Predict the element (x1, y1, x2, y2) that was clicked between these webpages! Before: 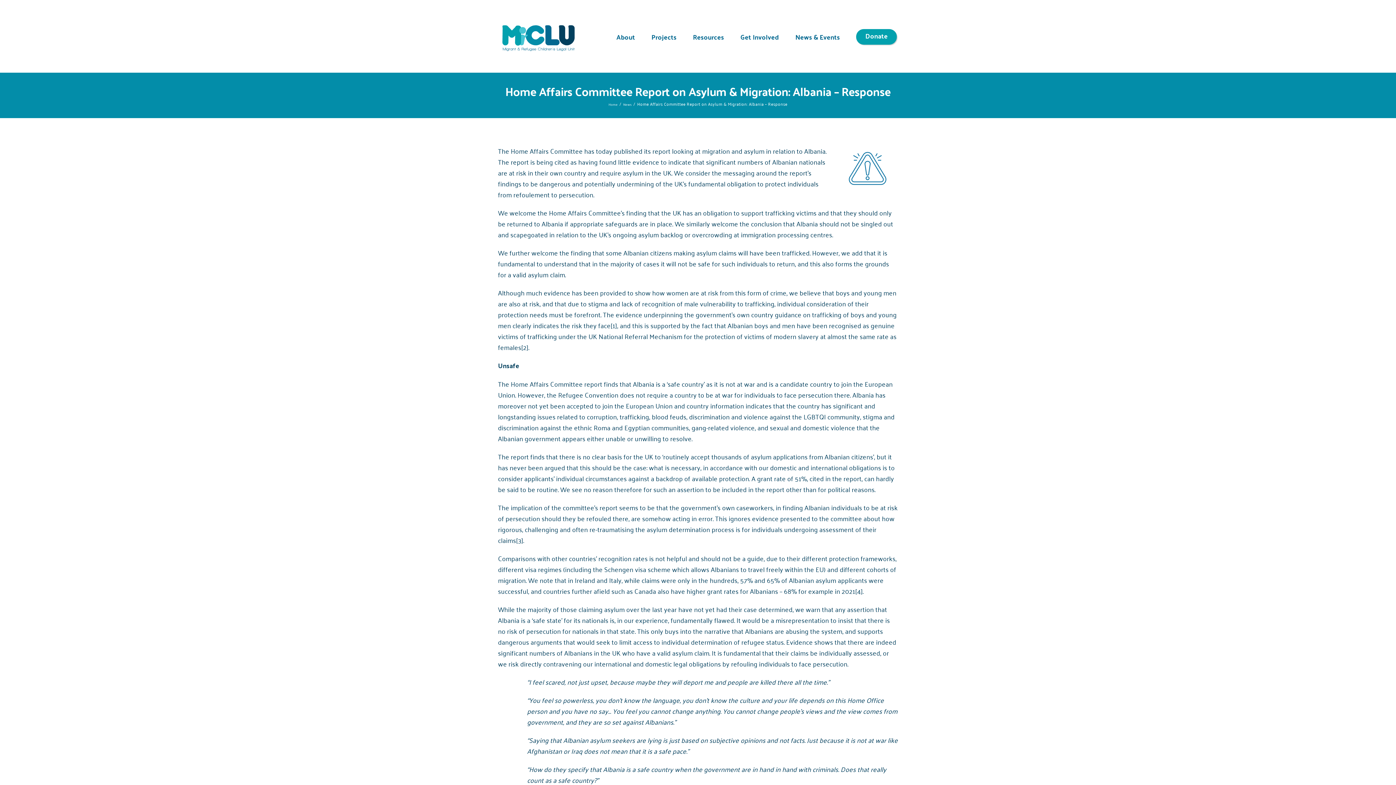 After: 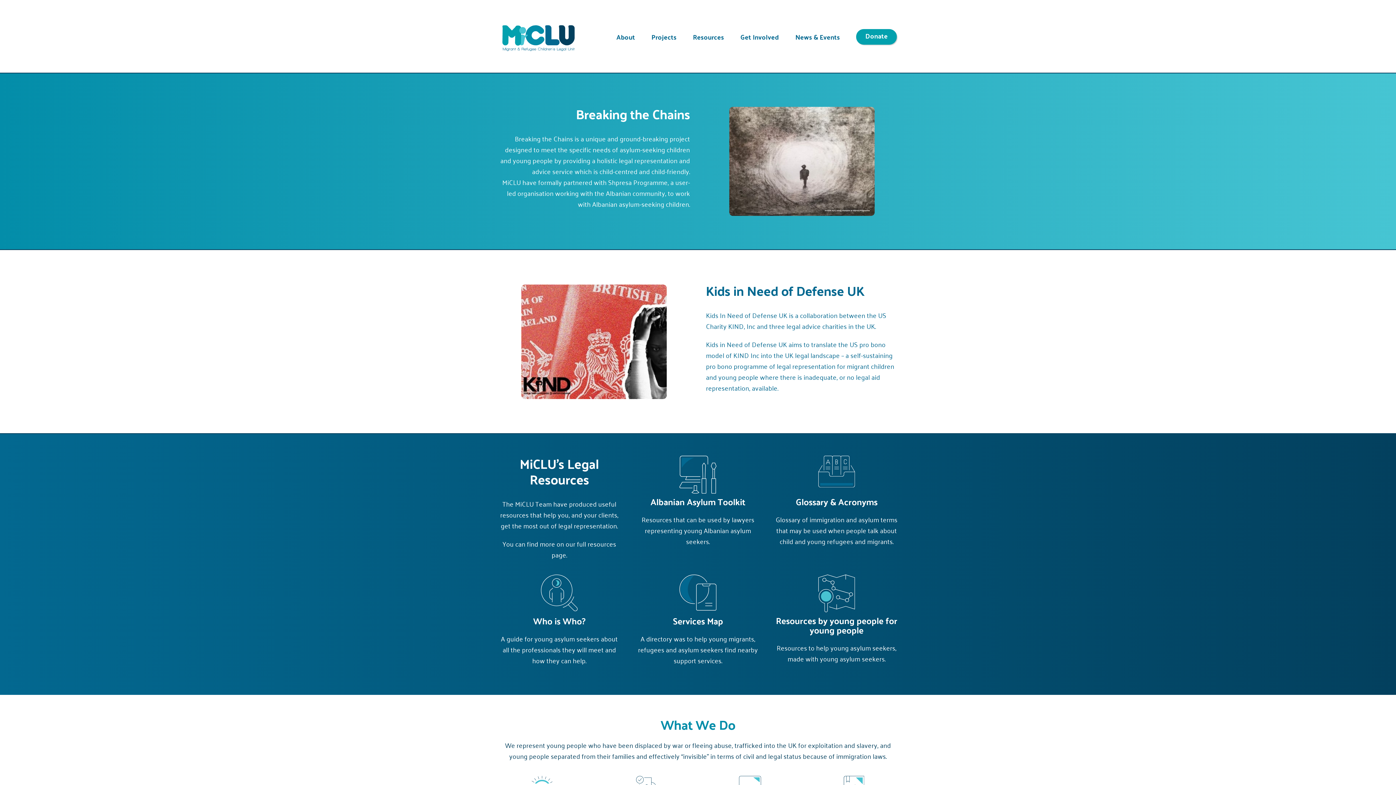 Action: bbox: (498, 22, 578, 53)